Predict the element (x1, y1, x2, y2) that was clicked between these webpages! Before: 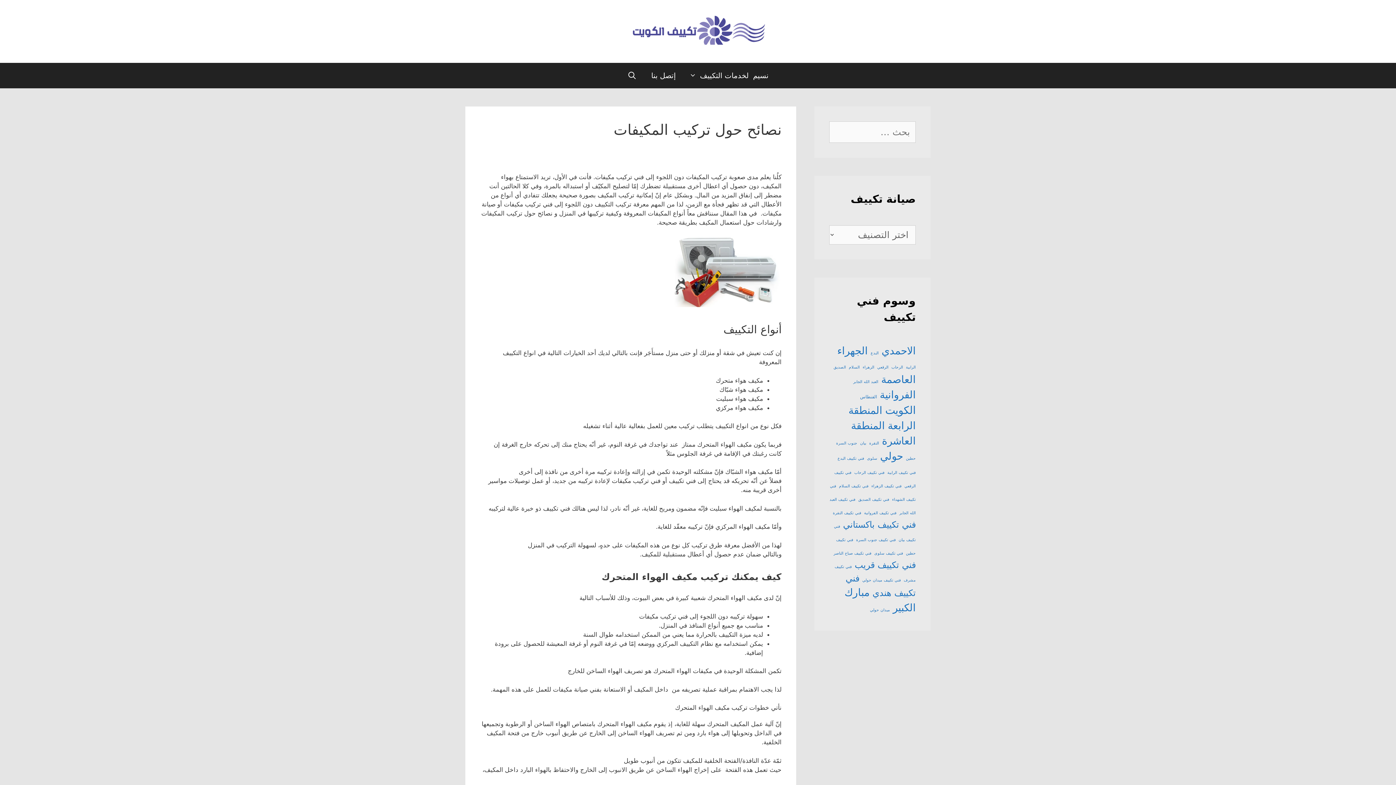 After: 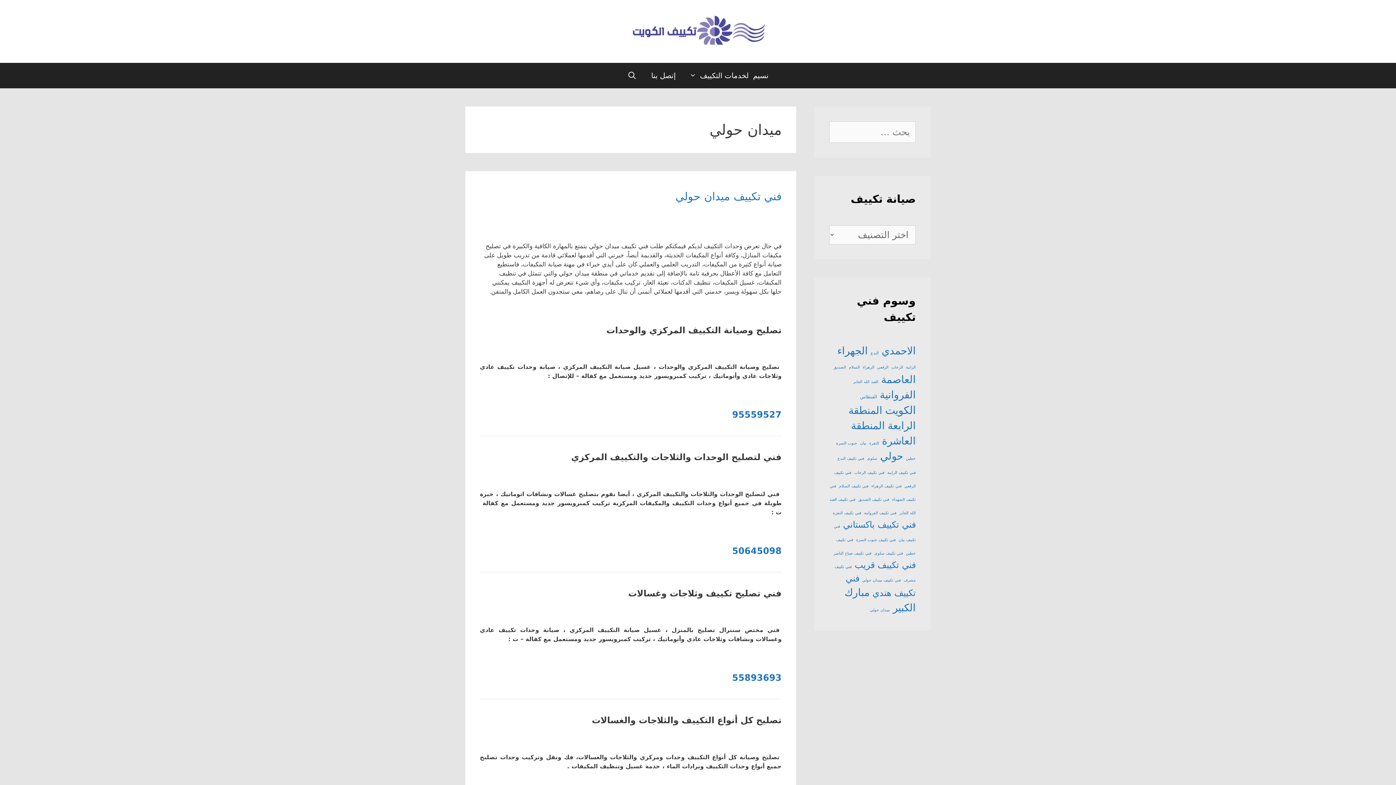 Action: bbox: (870, 608, 890, 612) label: ميدان حولي (عنصر واحد (1))